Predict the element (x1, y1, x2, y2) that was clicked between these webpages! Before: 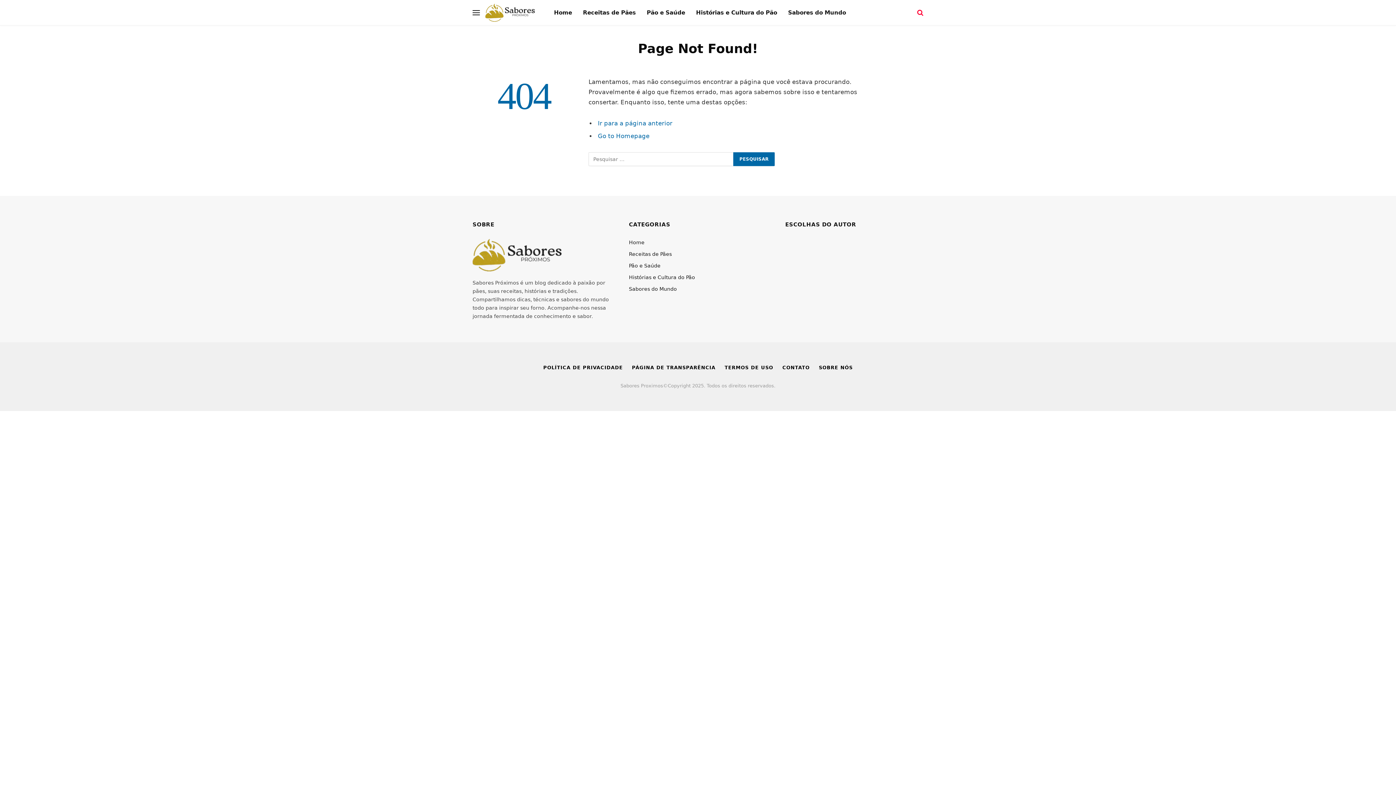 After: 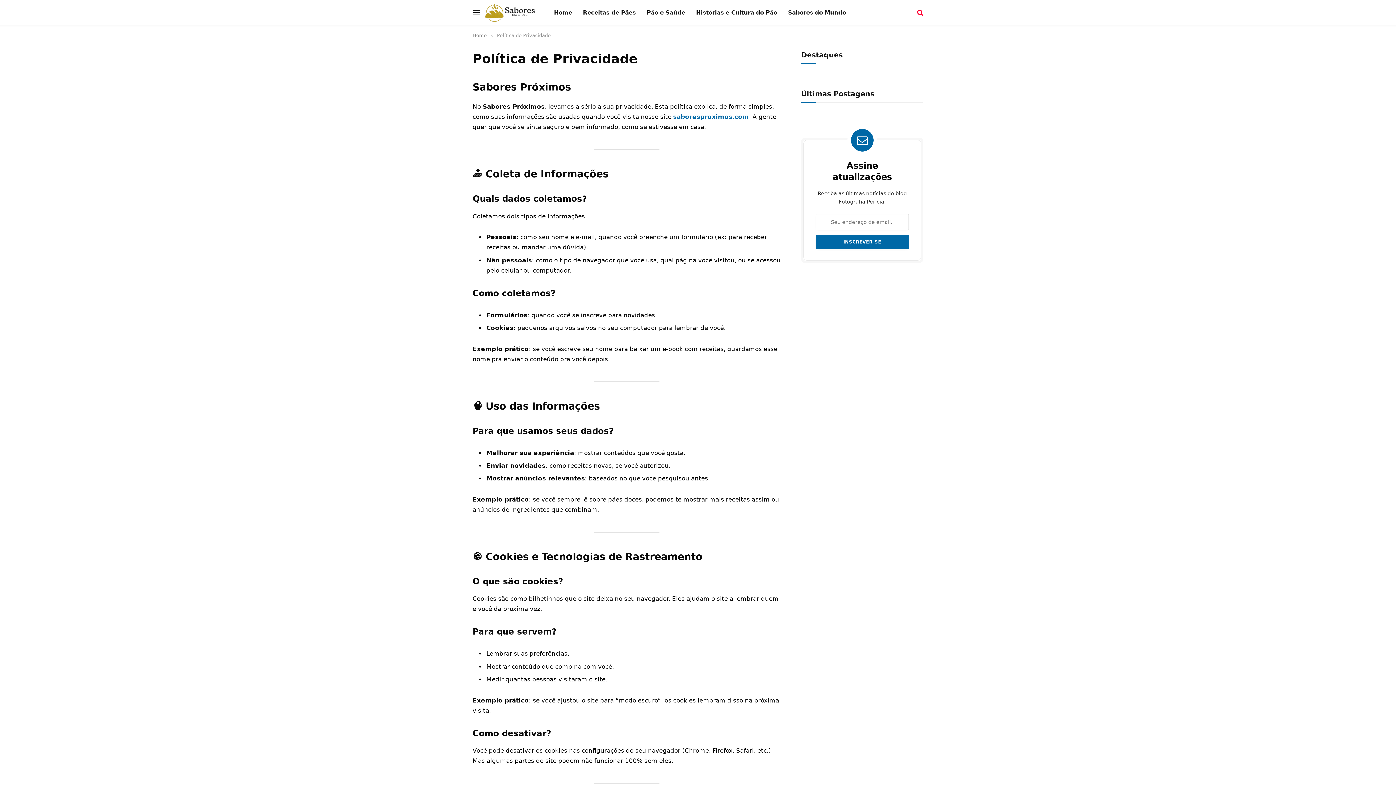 Action: label: POLÍTICA DE PRIVACIDADE bbox: (543, 364, 623, 370)